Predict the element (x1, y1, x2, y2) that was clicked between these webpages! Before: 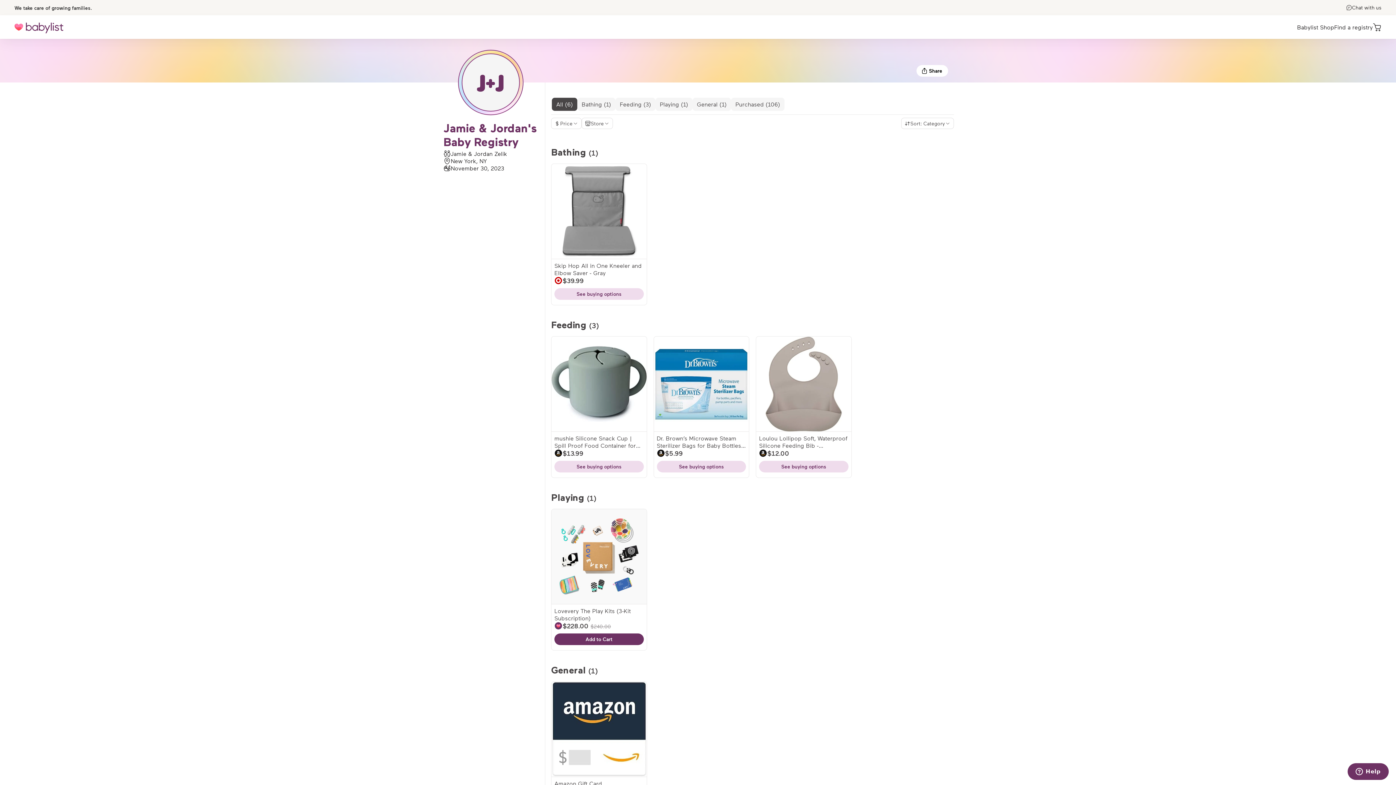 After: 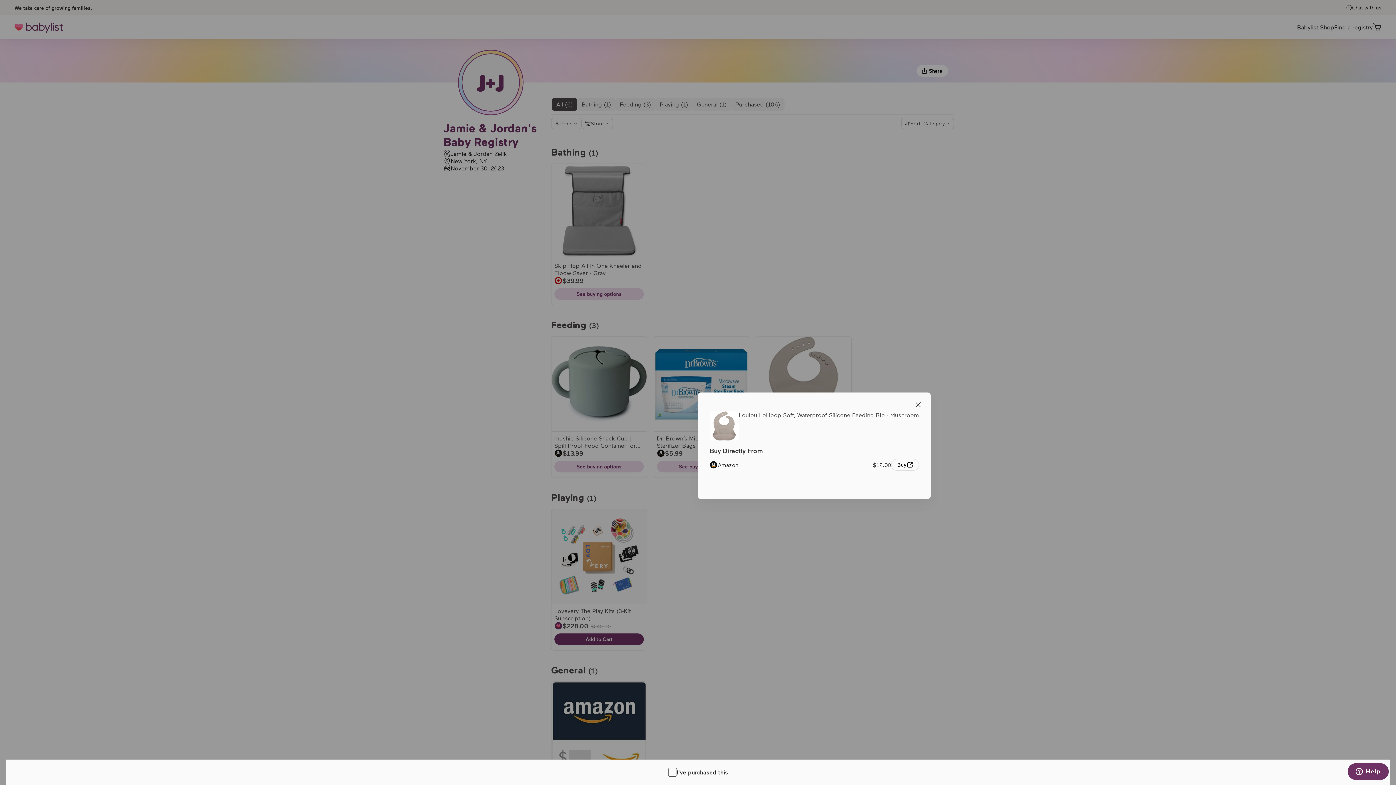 Action: label: See buying options bbox: (759, 461, 848, 472)